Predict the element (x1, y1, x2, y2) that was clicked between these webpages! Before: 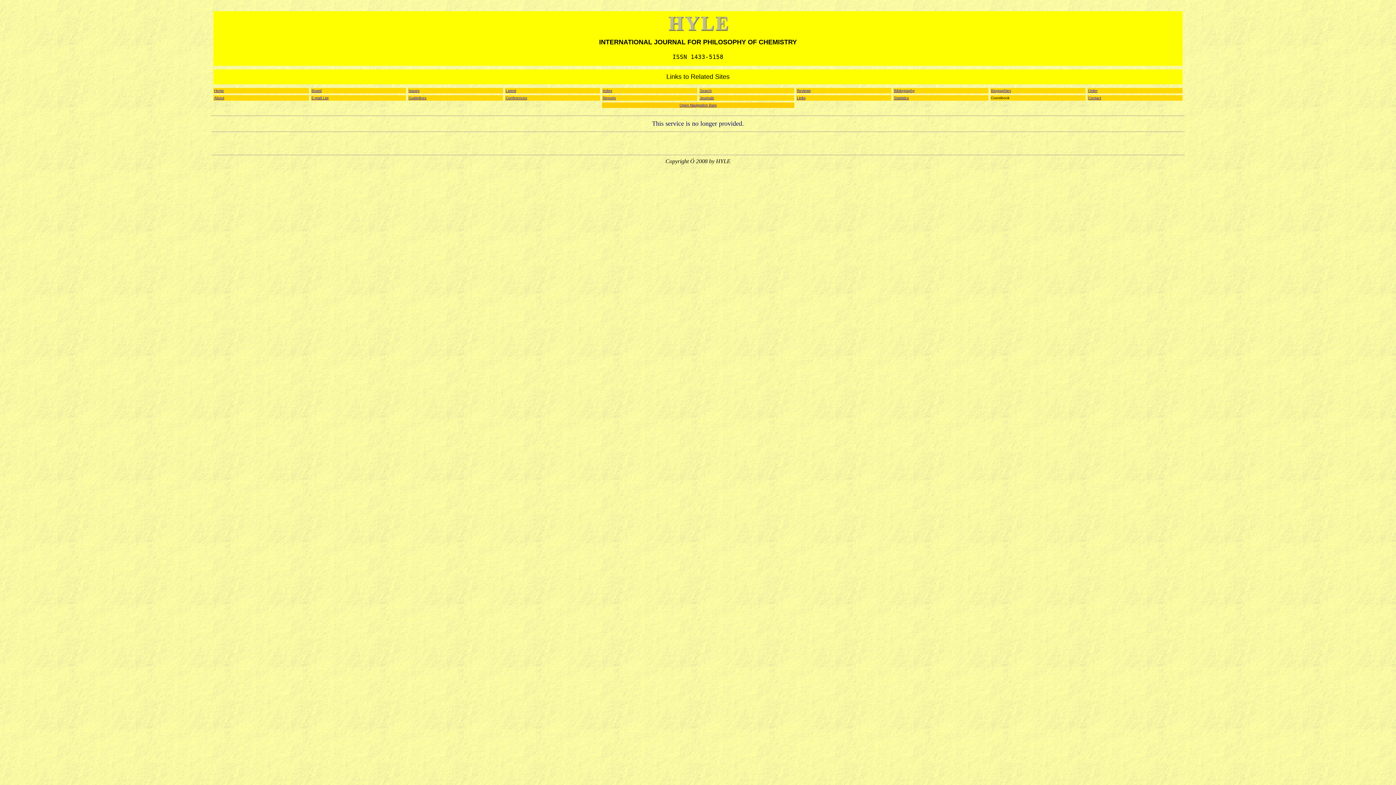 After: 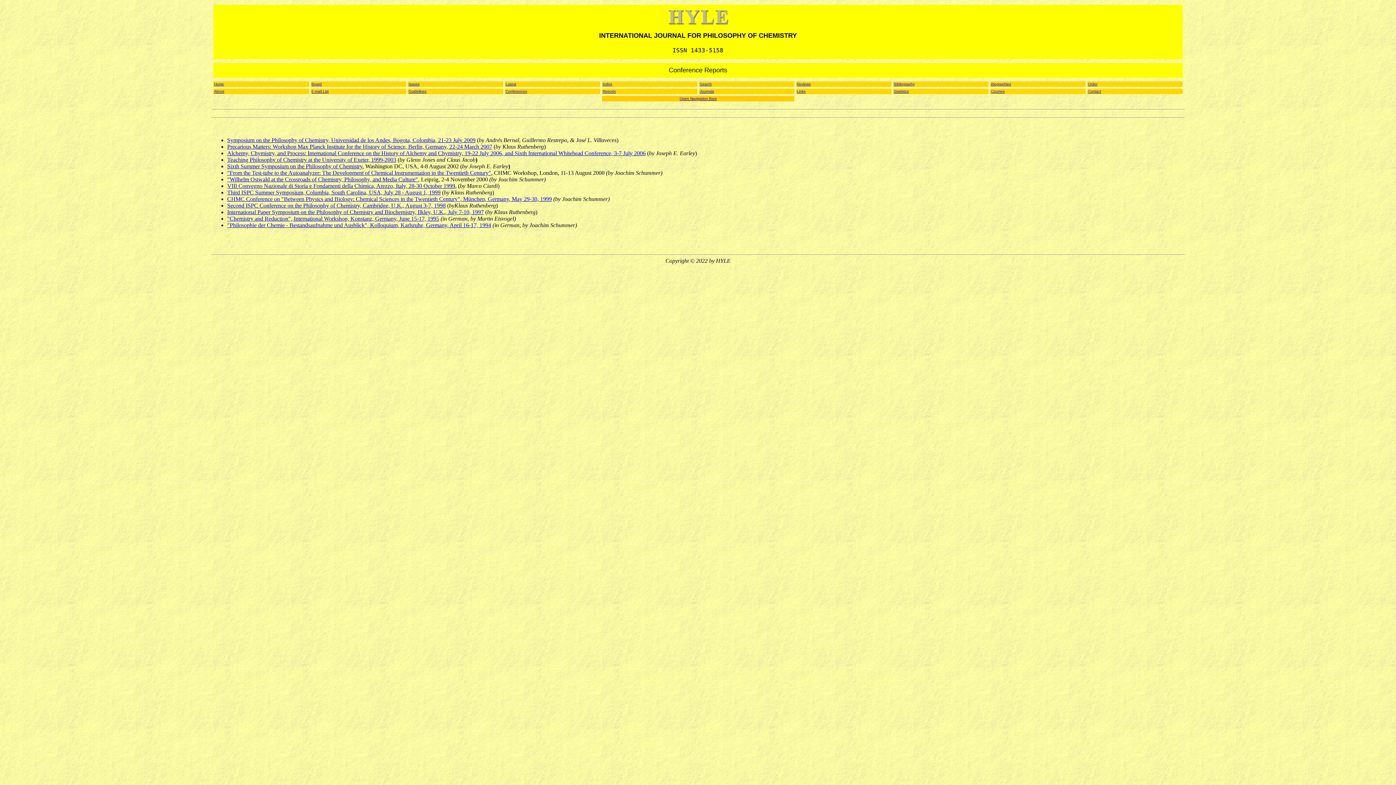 Action: bbox: (602, 96, 616, 100) label: Reports